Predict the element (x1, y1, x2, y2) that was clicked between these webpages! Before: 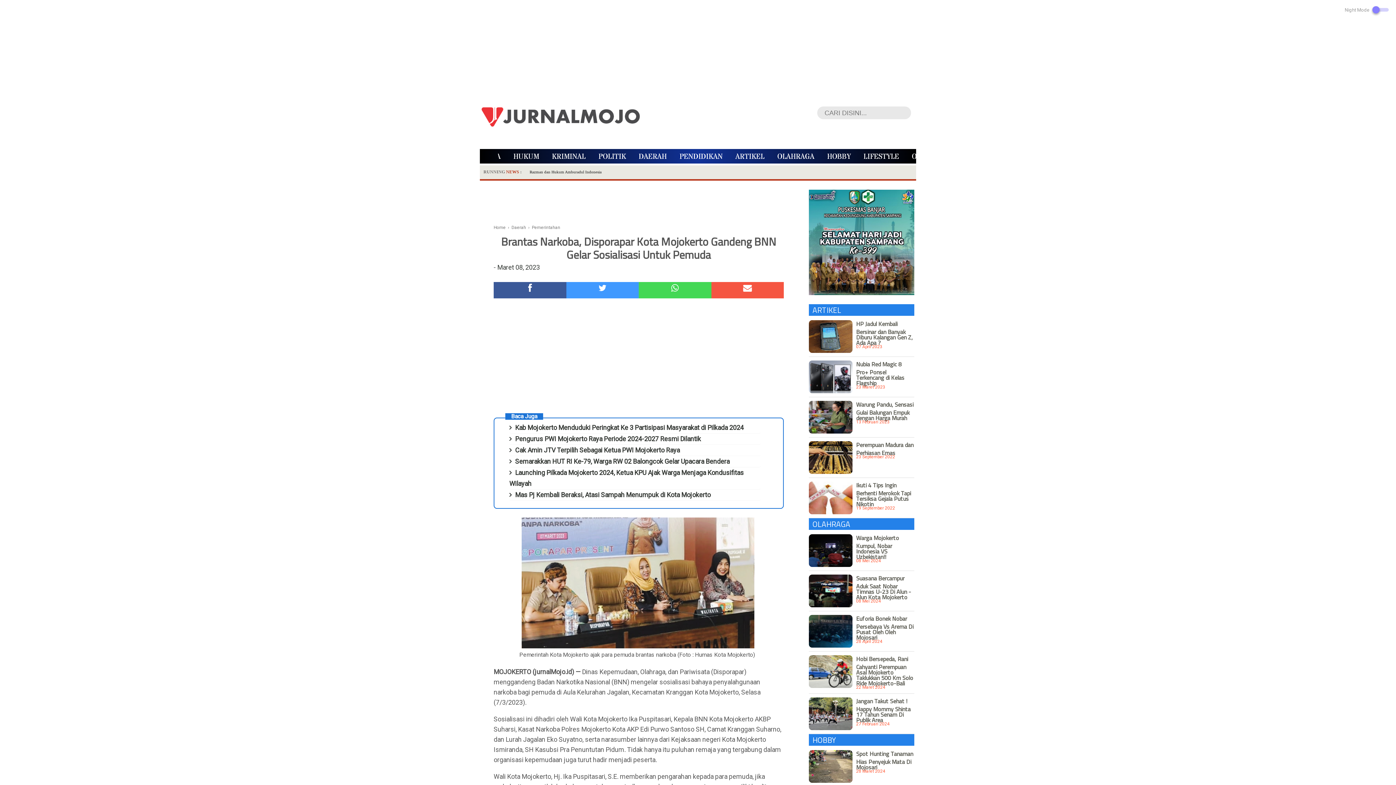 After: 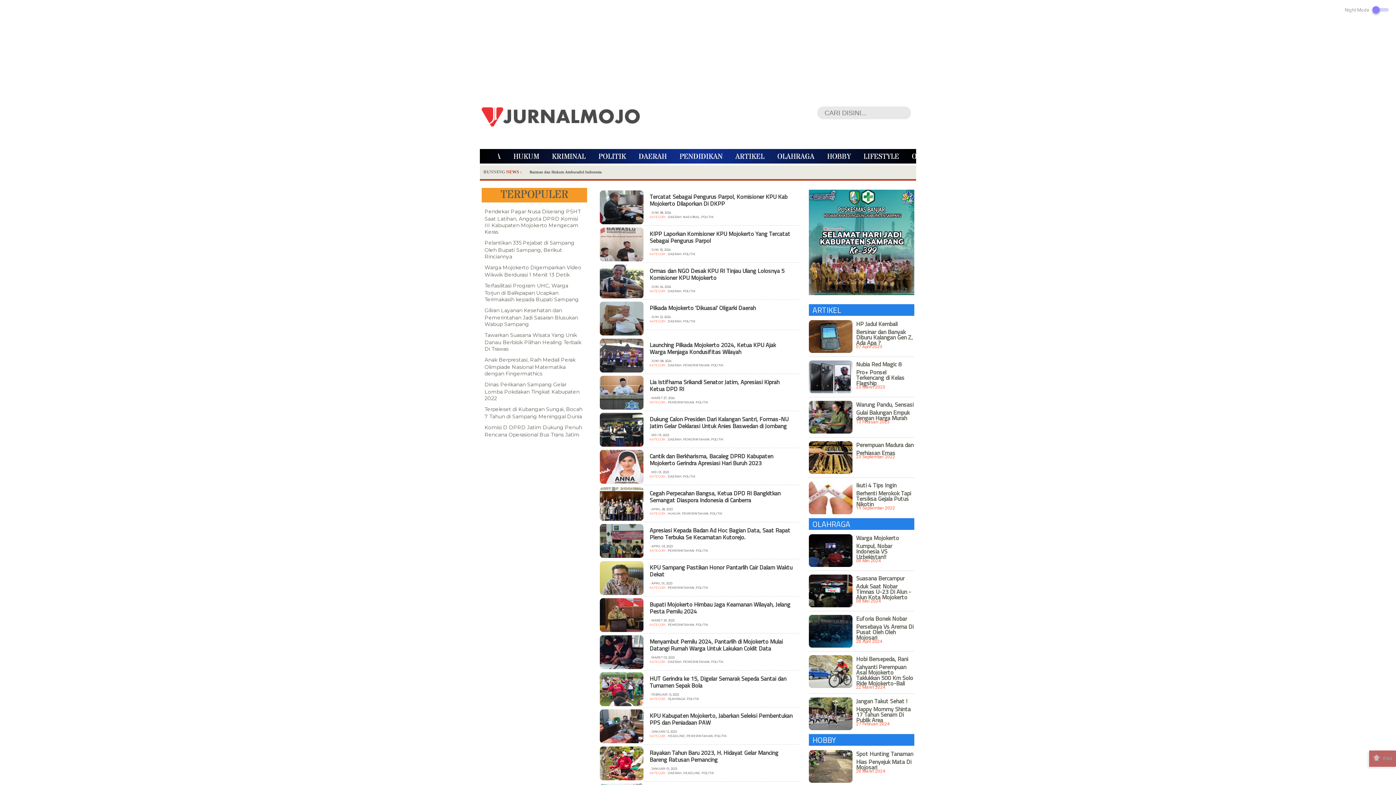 Action: bbox: (593, 152, 631, 161) label: POLITIK